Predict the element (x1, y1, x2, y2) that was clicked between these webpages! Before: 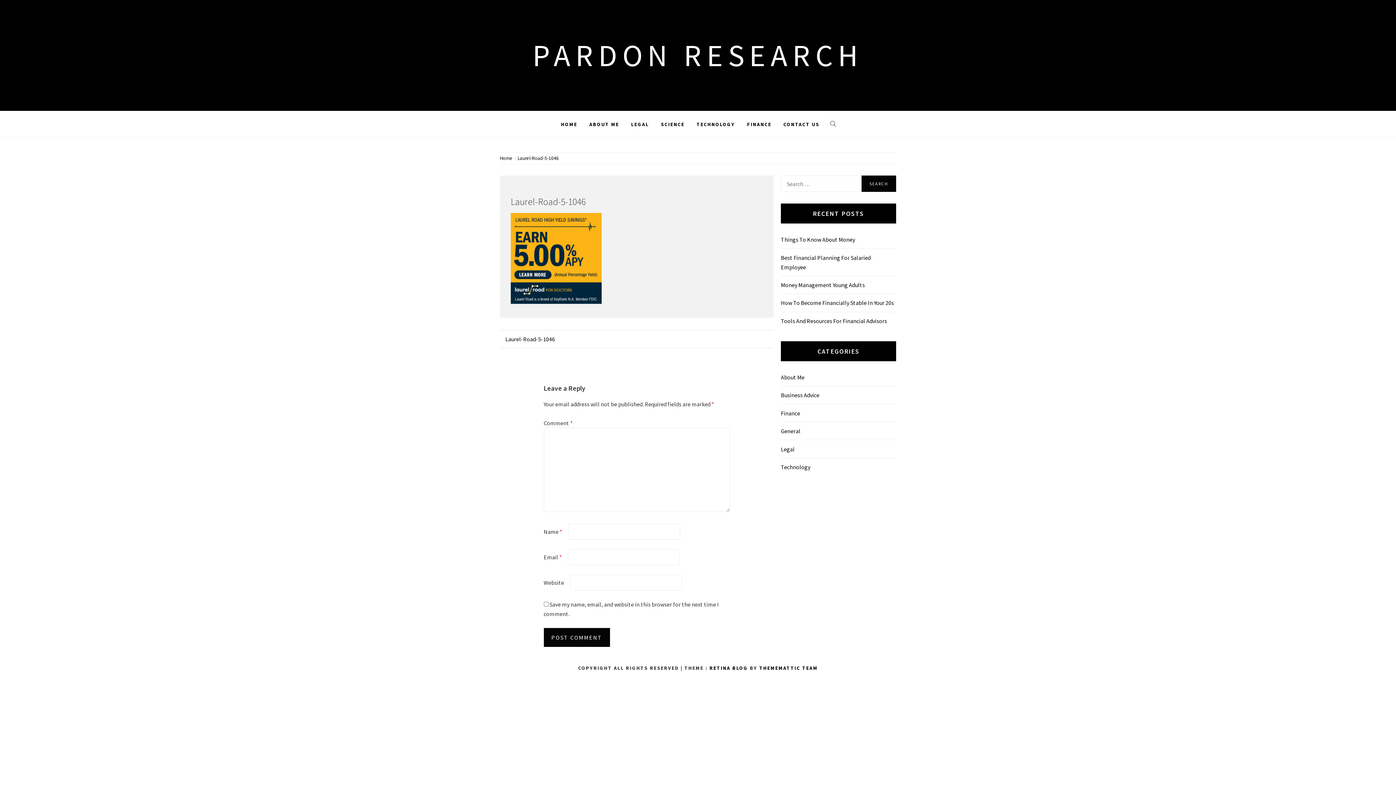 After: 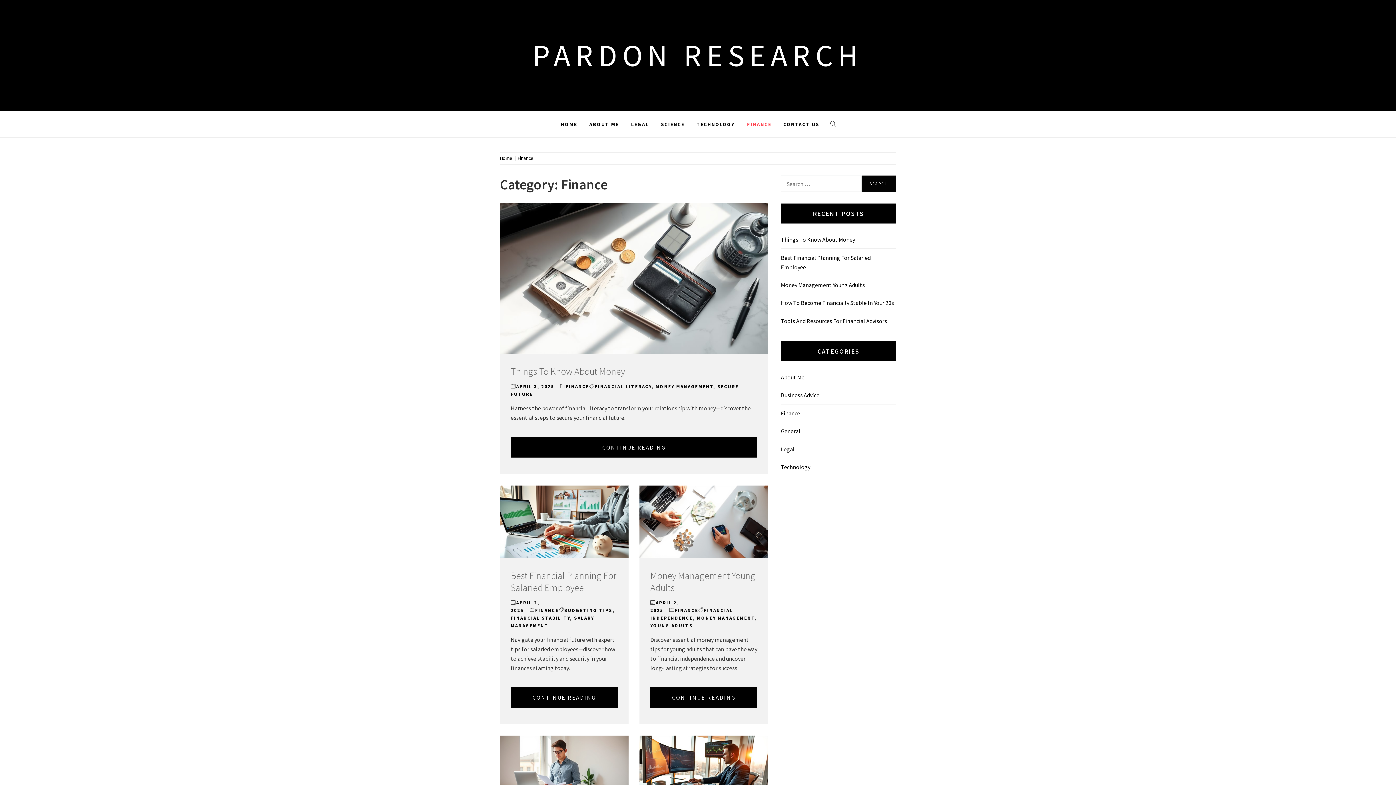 Action: label: FINANCE bbox: (741, 111, 777, 137)